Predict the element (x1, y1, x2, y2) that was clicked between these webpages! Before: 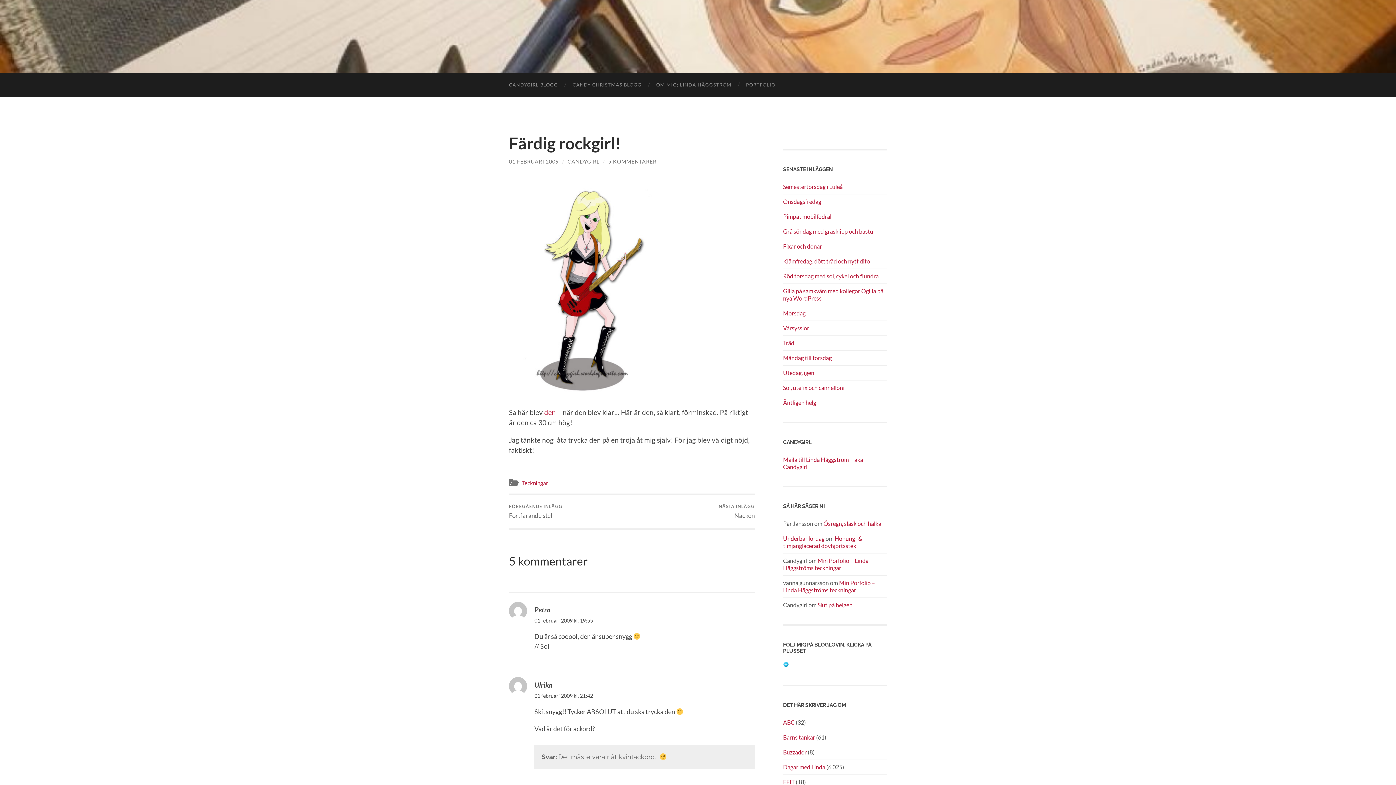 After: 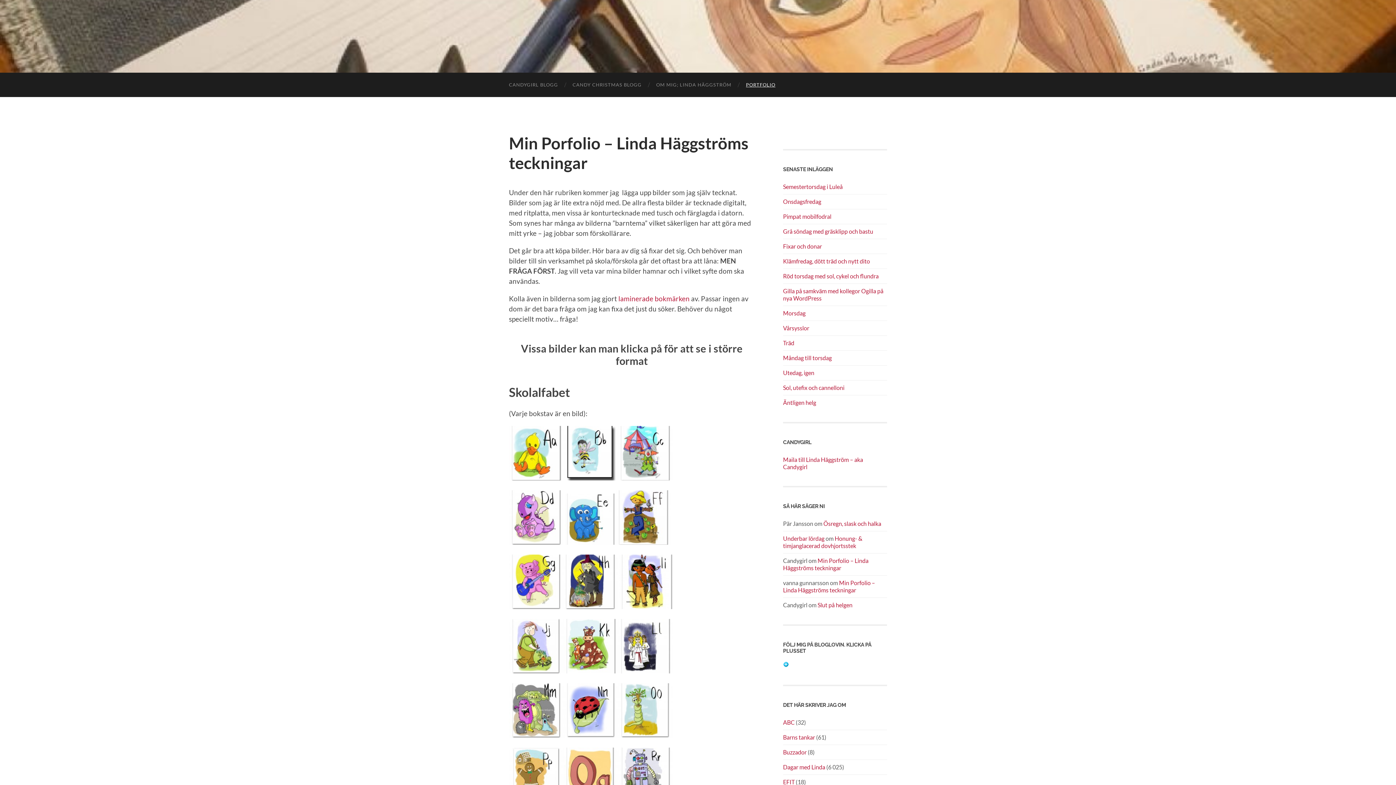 Action: bbox: (738, 72, 782, 97) label: PORTFOLIO